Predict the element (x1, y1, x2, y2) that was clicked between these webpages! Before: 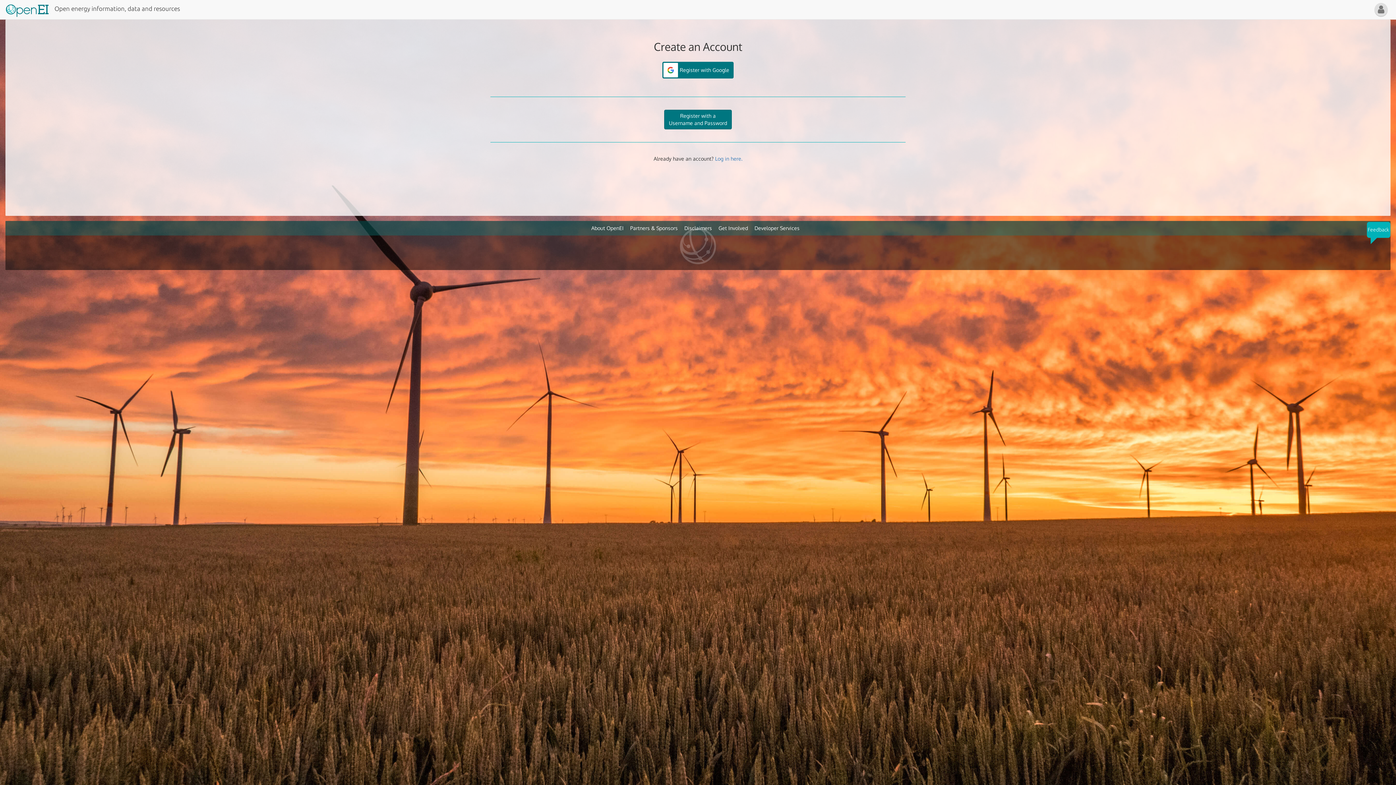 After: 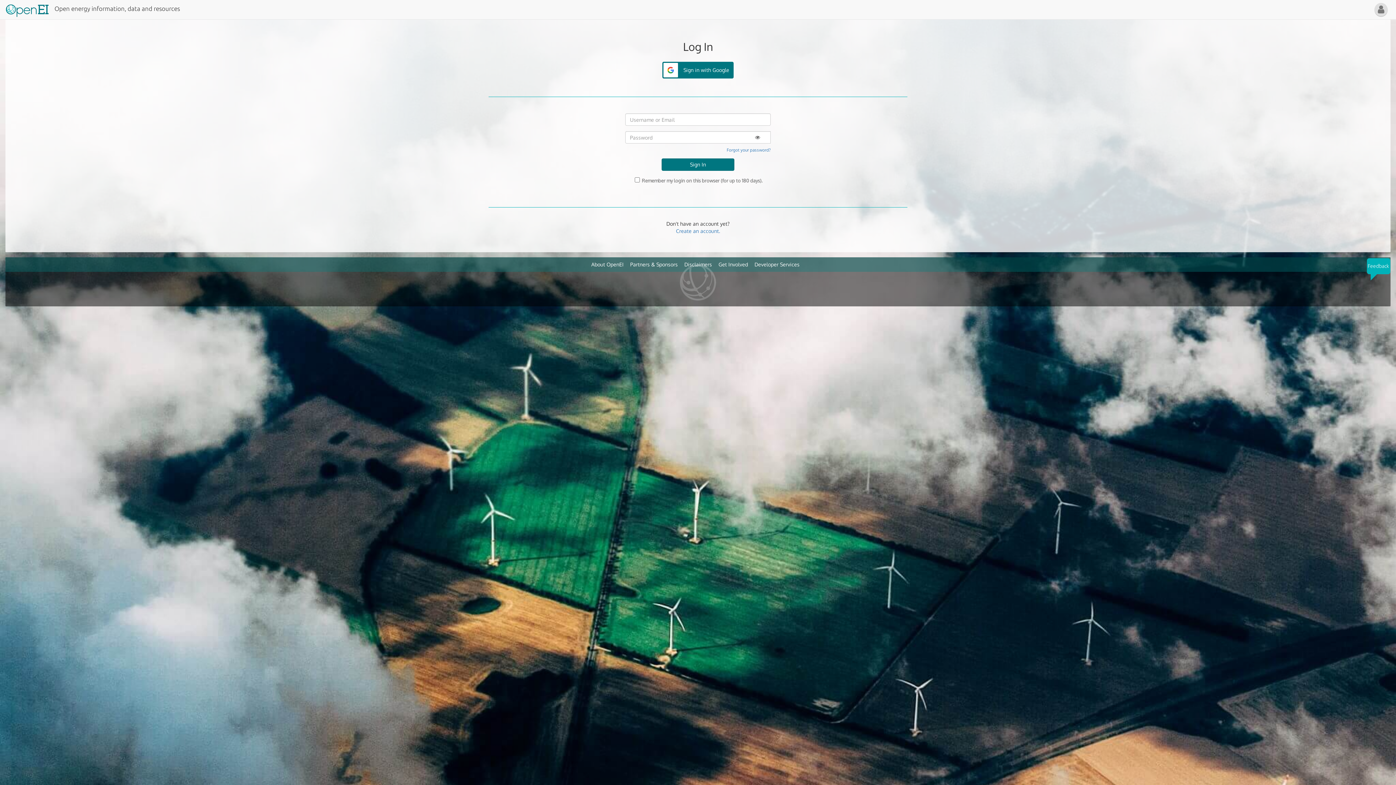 Action: bbox: (715, 155, 742, 161) label: Log in here.